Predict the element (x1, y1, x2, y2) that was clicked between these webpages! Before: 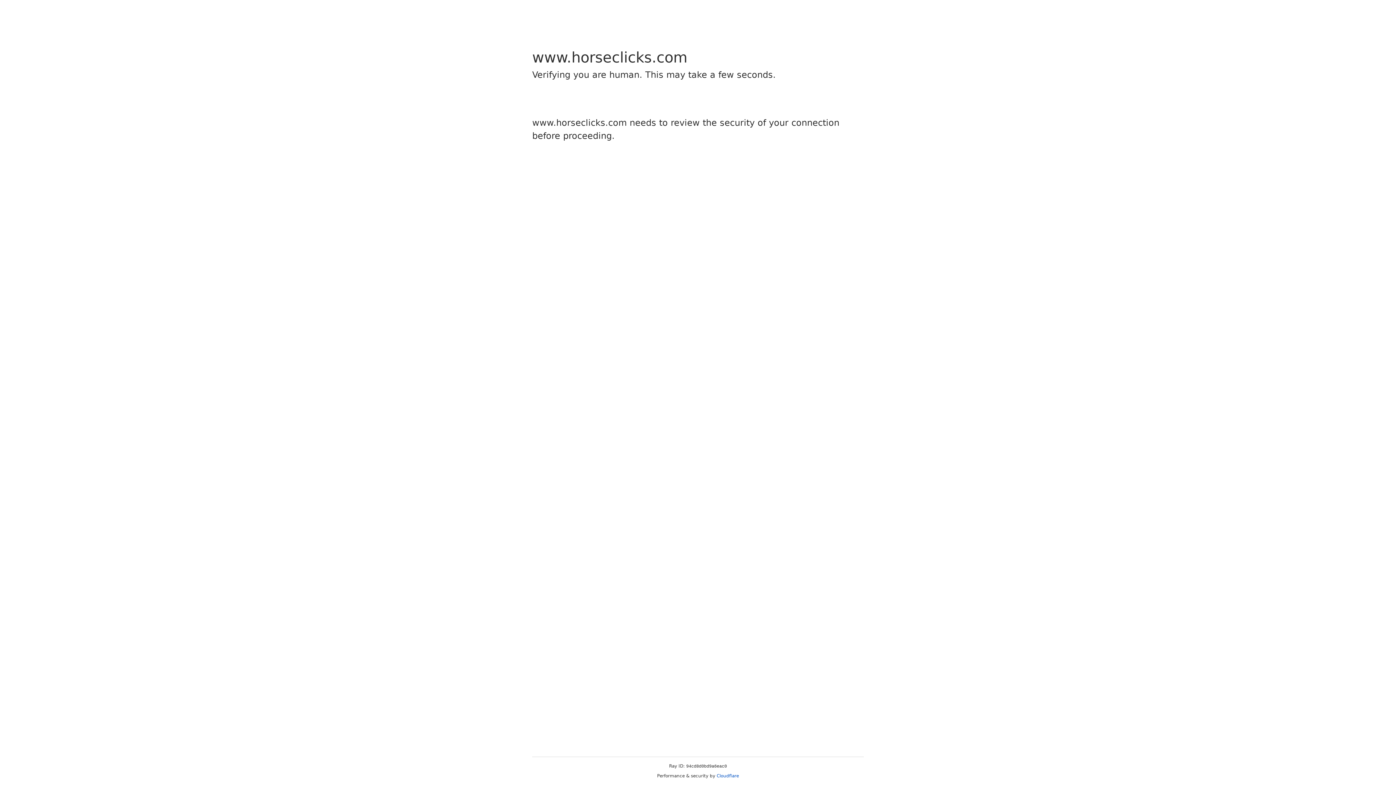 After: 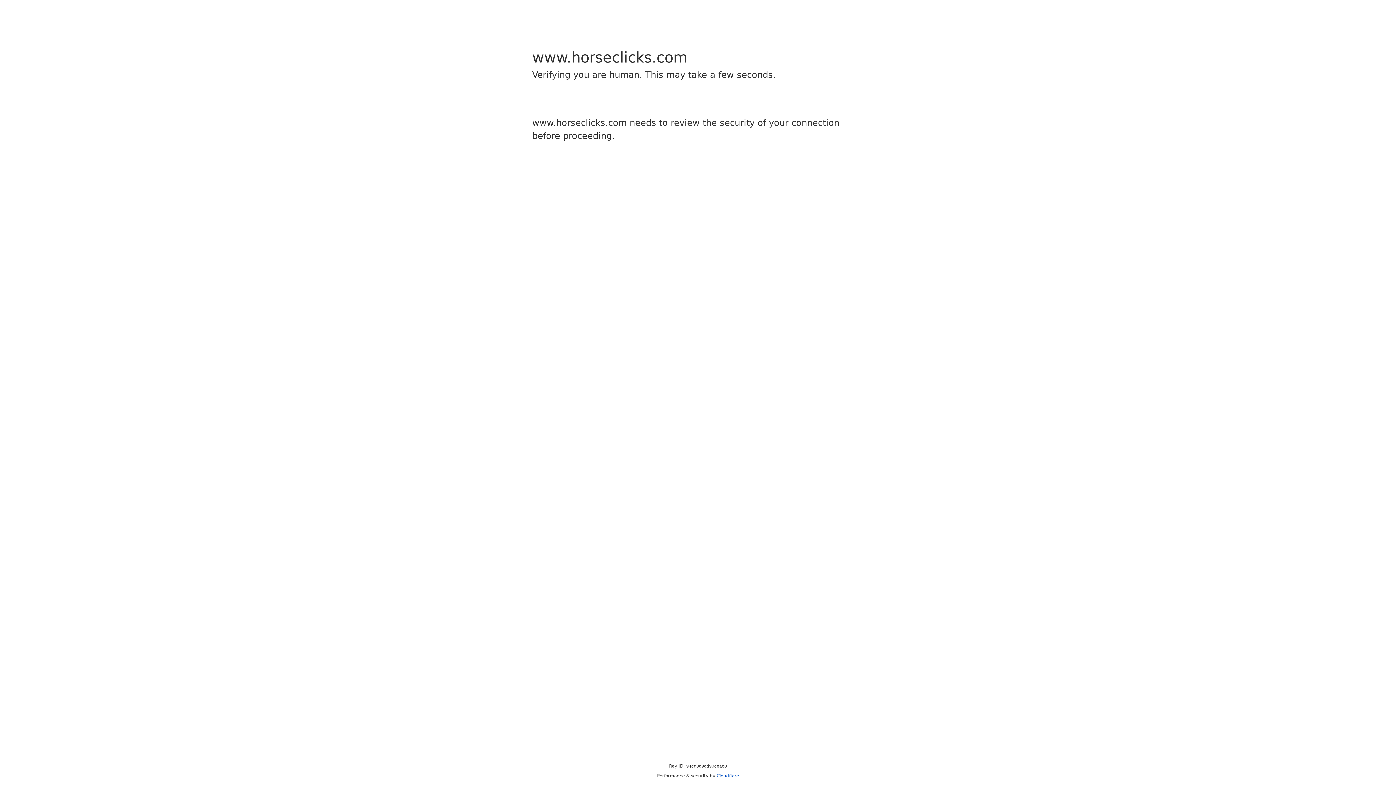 Action: bbox: (716, 773, 739, 778) label: Cloudflare